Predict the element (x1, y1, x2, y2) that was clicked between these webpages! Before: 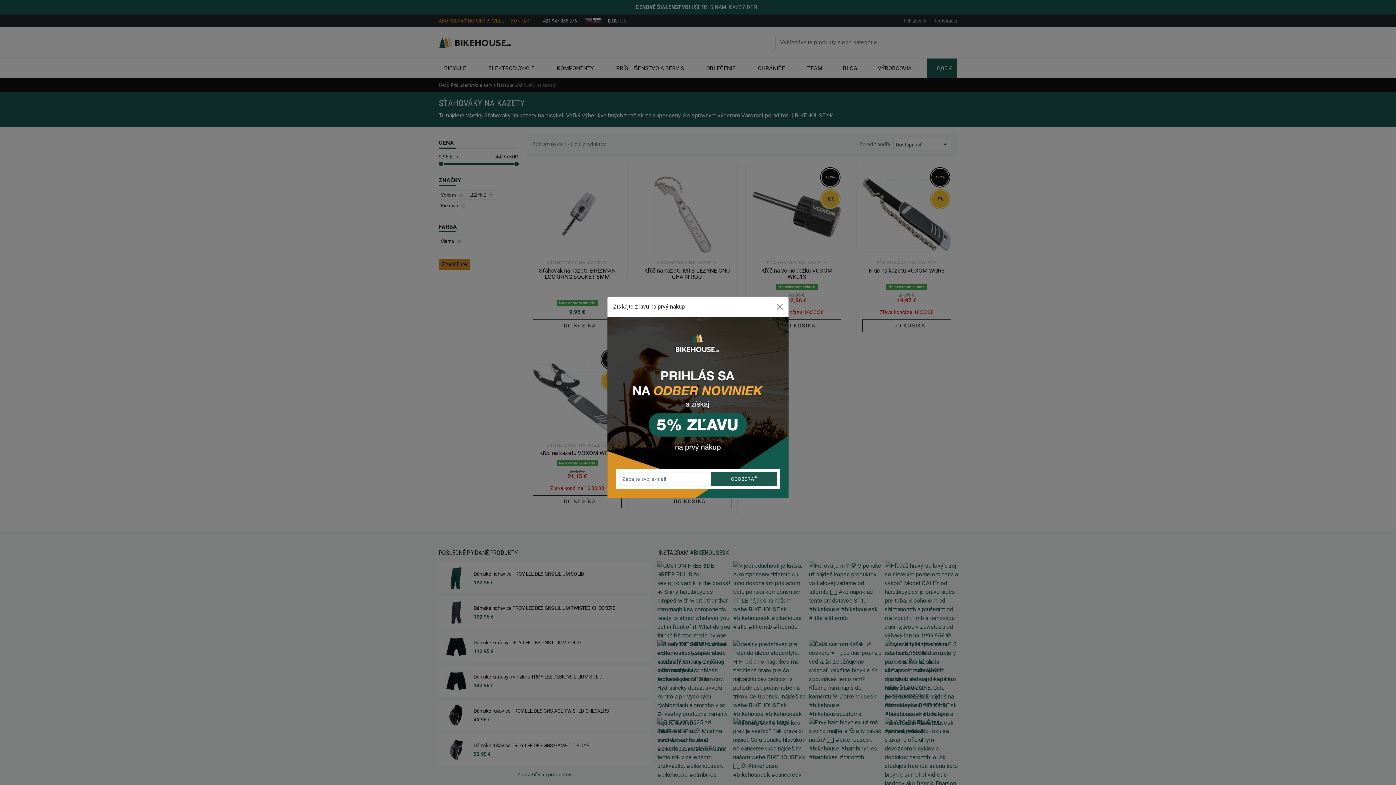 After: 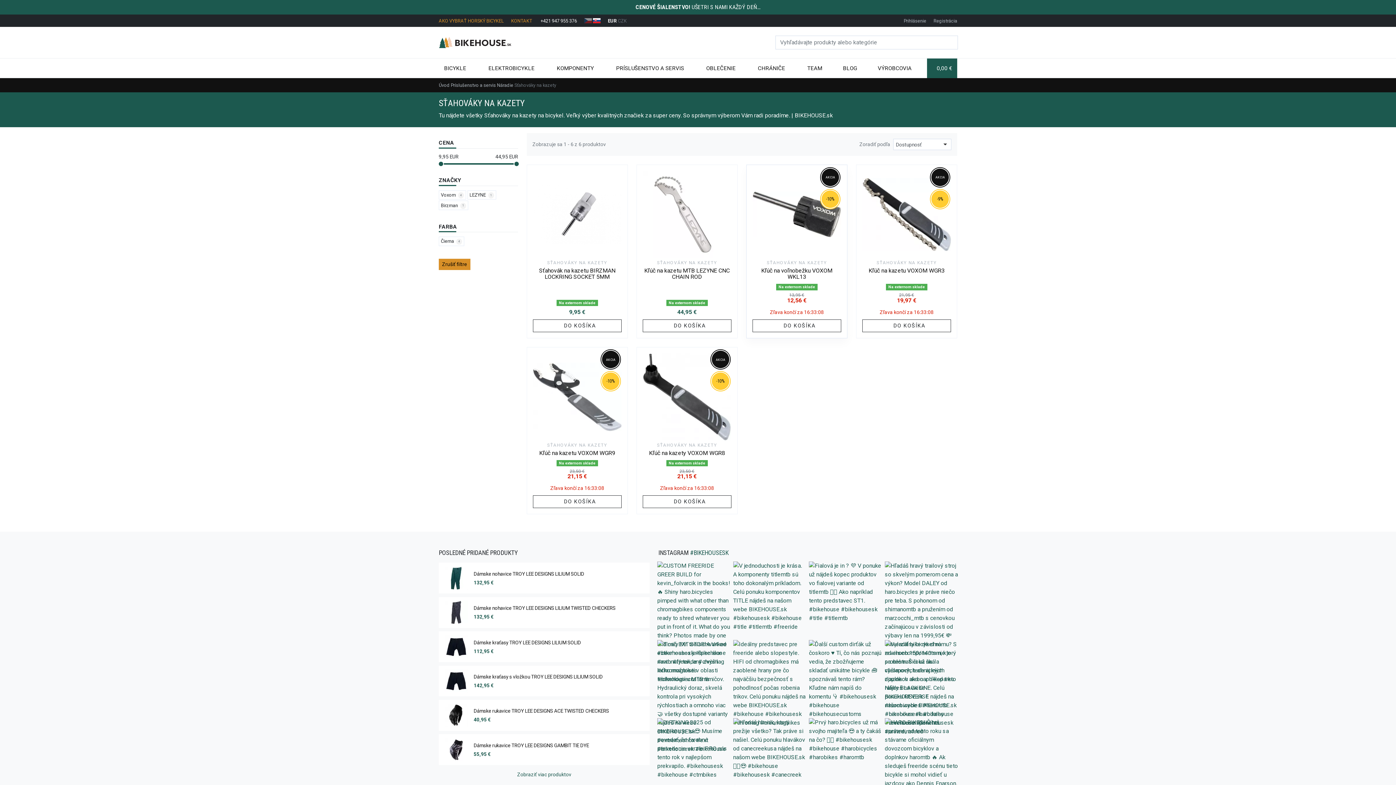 Action: bbox: (774, 300, 785, 312) label: Close